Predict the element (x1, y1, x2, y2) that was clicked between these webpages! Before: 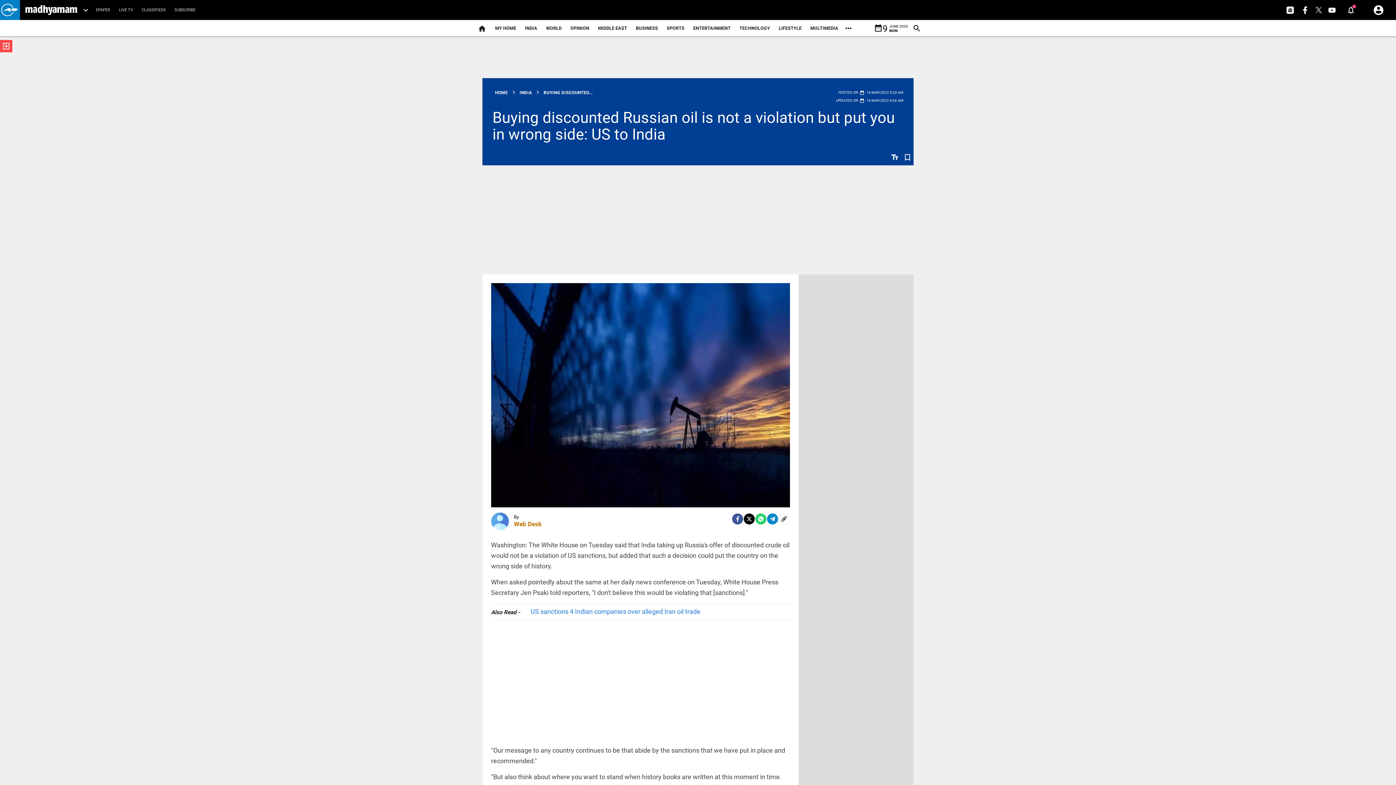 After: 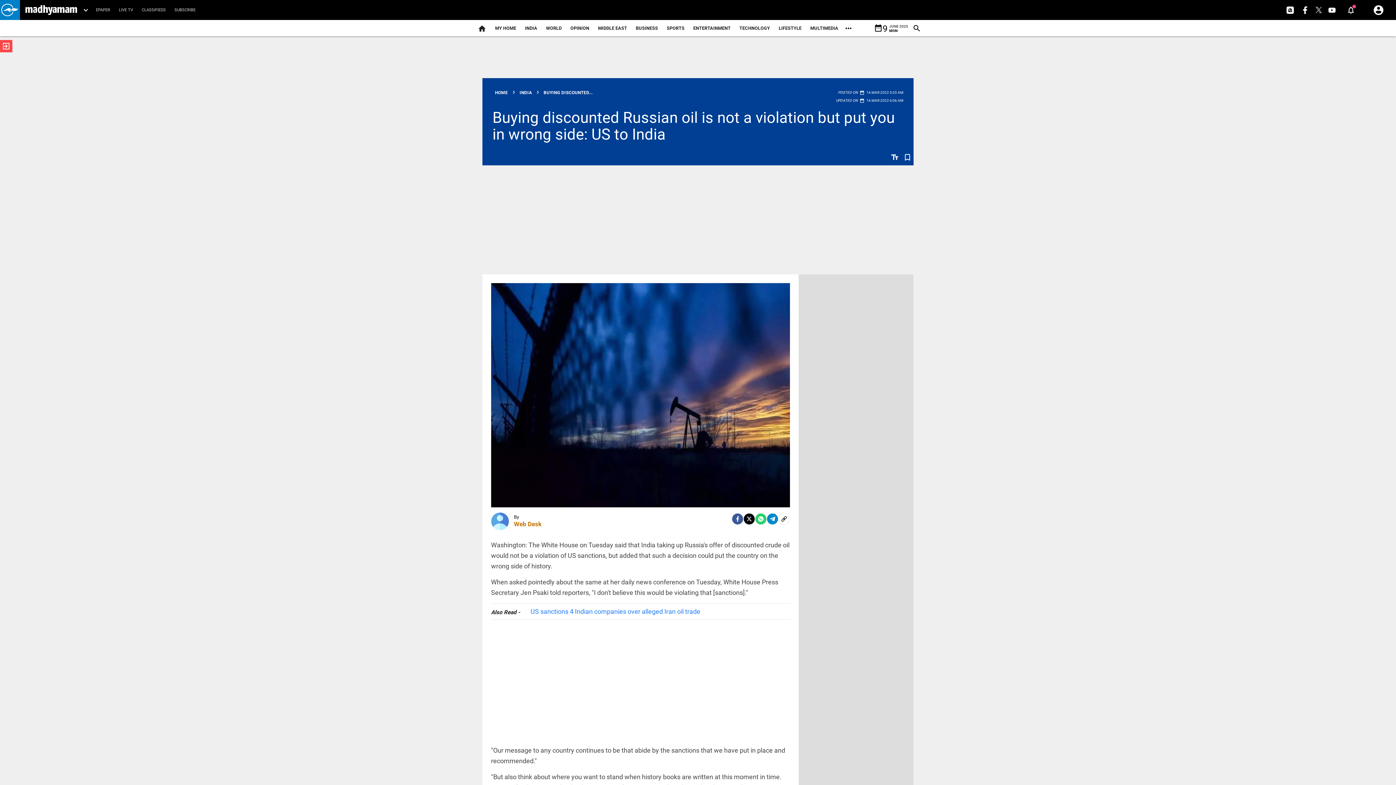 Action: bbox: (743, 513, 755, 525) label: Twitter